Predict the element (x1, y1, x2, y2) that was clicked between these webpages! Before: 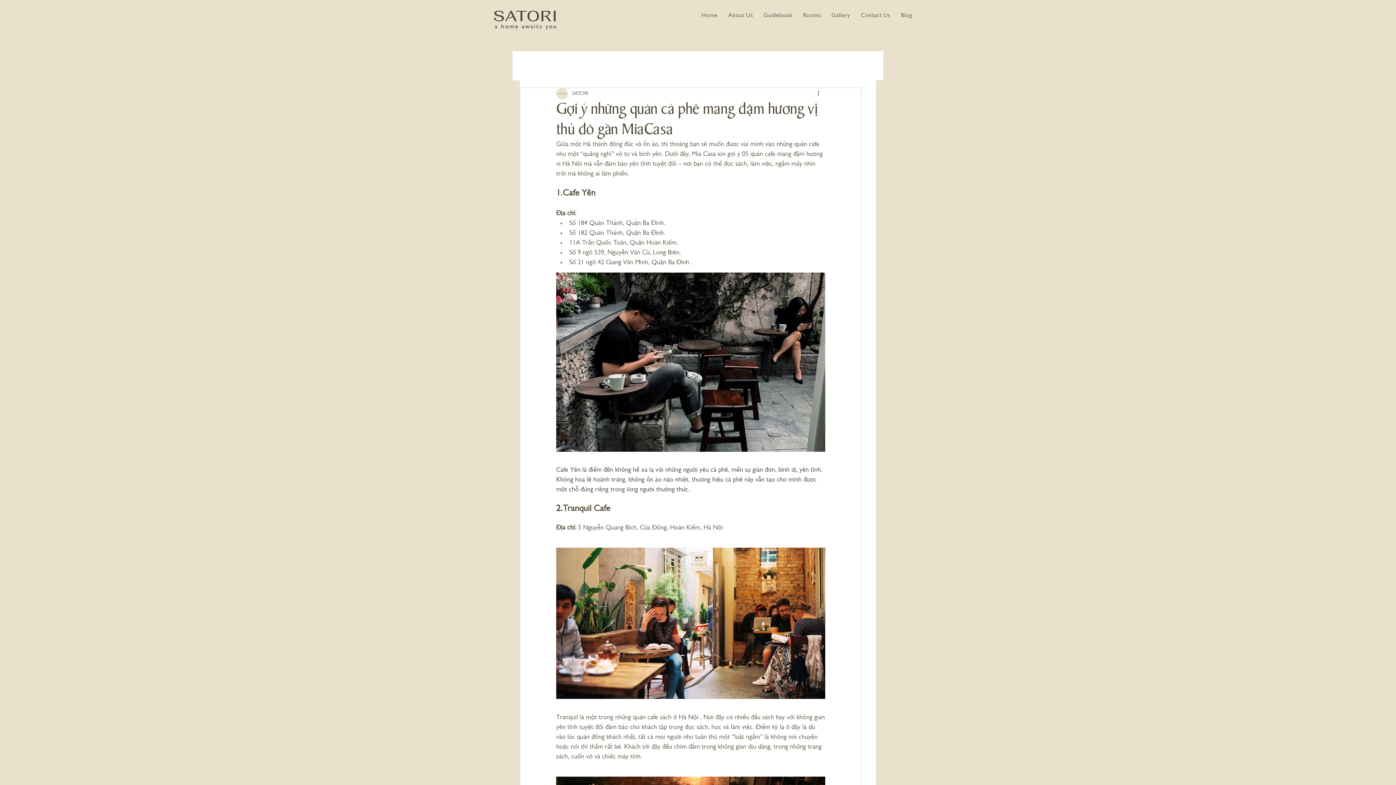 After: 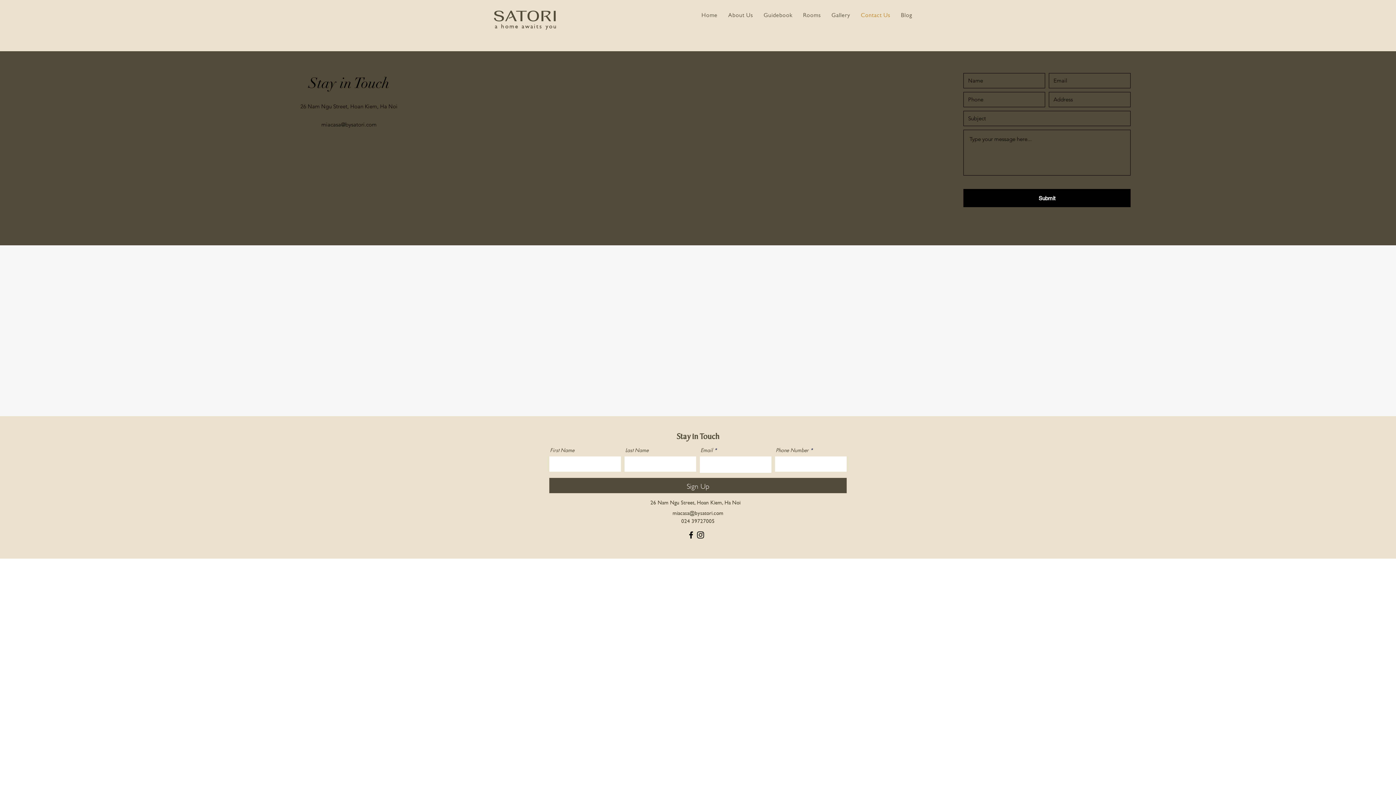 Action: label: Contact Us bbox: (855, 10, 895, 22)